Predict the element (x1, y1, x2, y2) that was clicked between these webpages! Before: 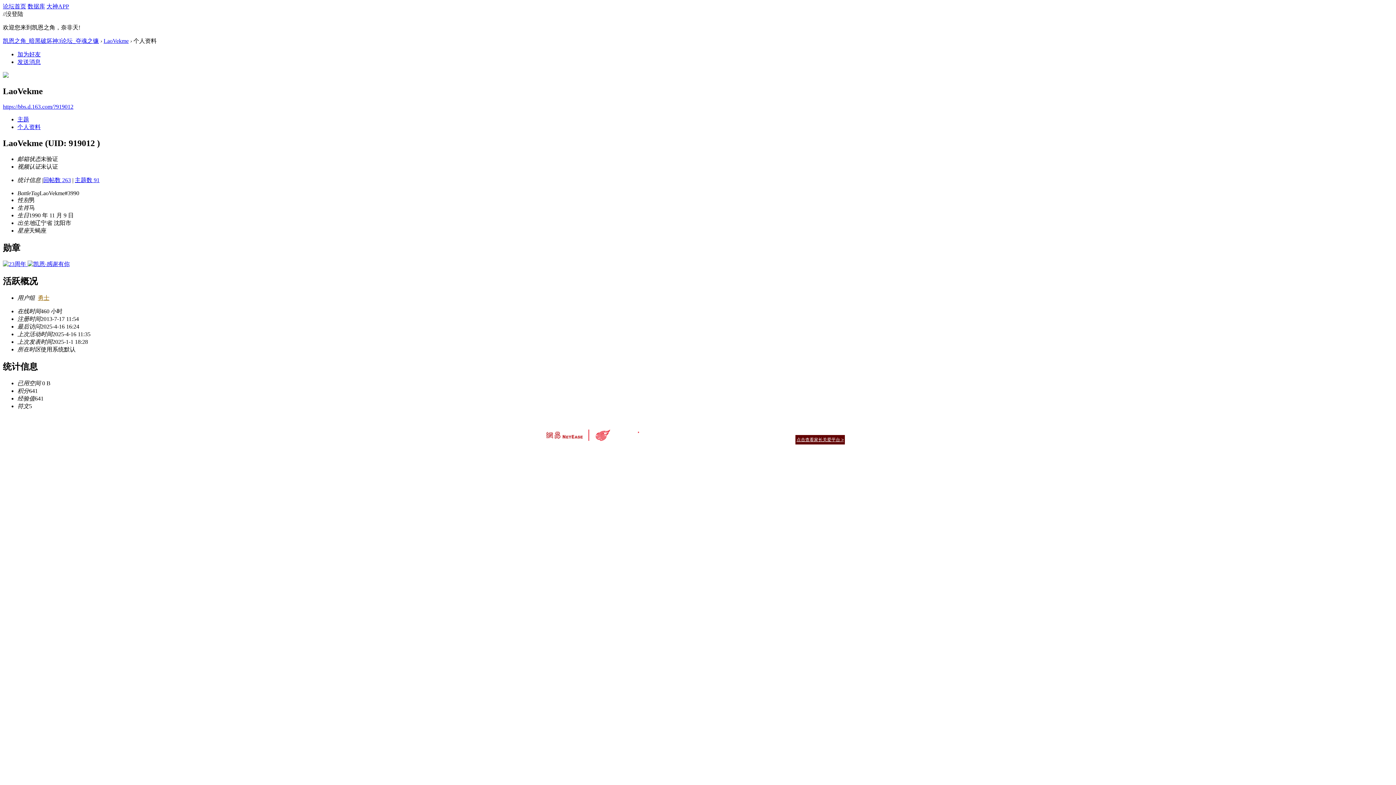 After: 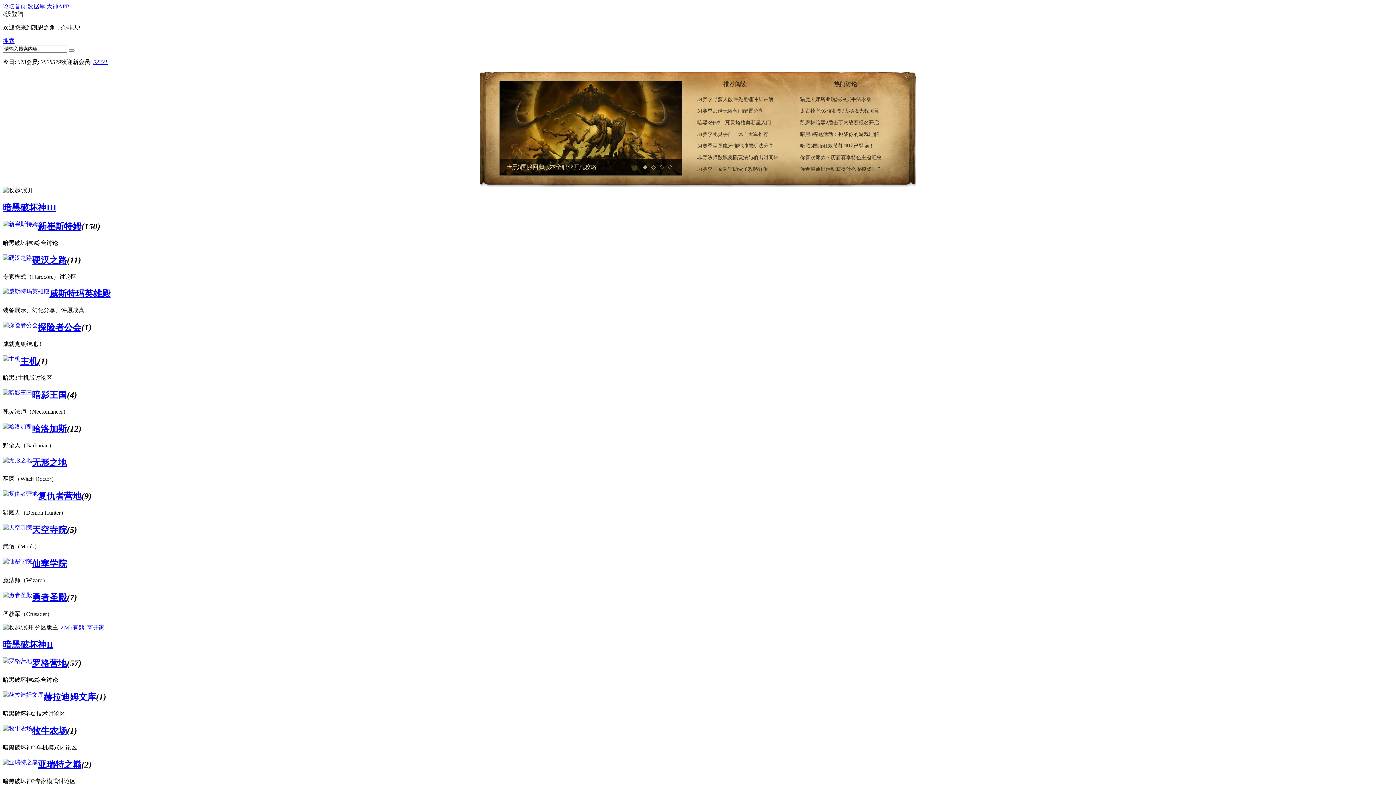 Action: label: 论坛首页 bbox: (2, 3, 26, 9)